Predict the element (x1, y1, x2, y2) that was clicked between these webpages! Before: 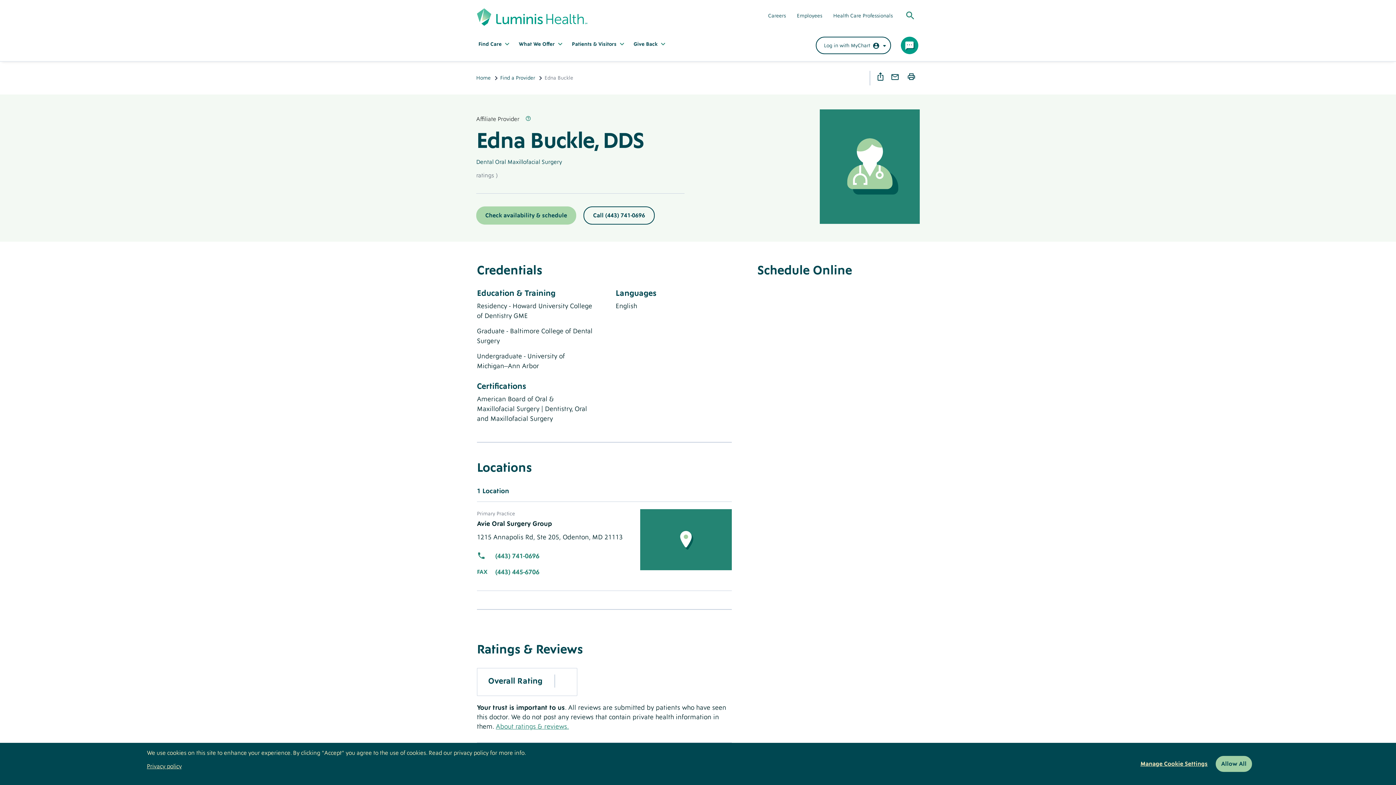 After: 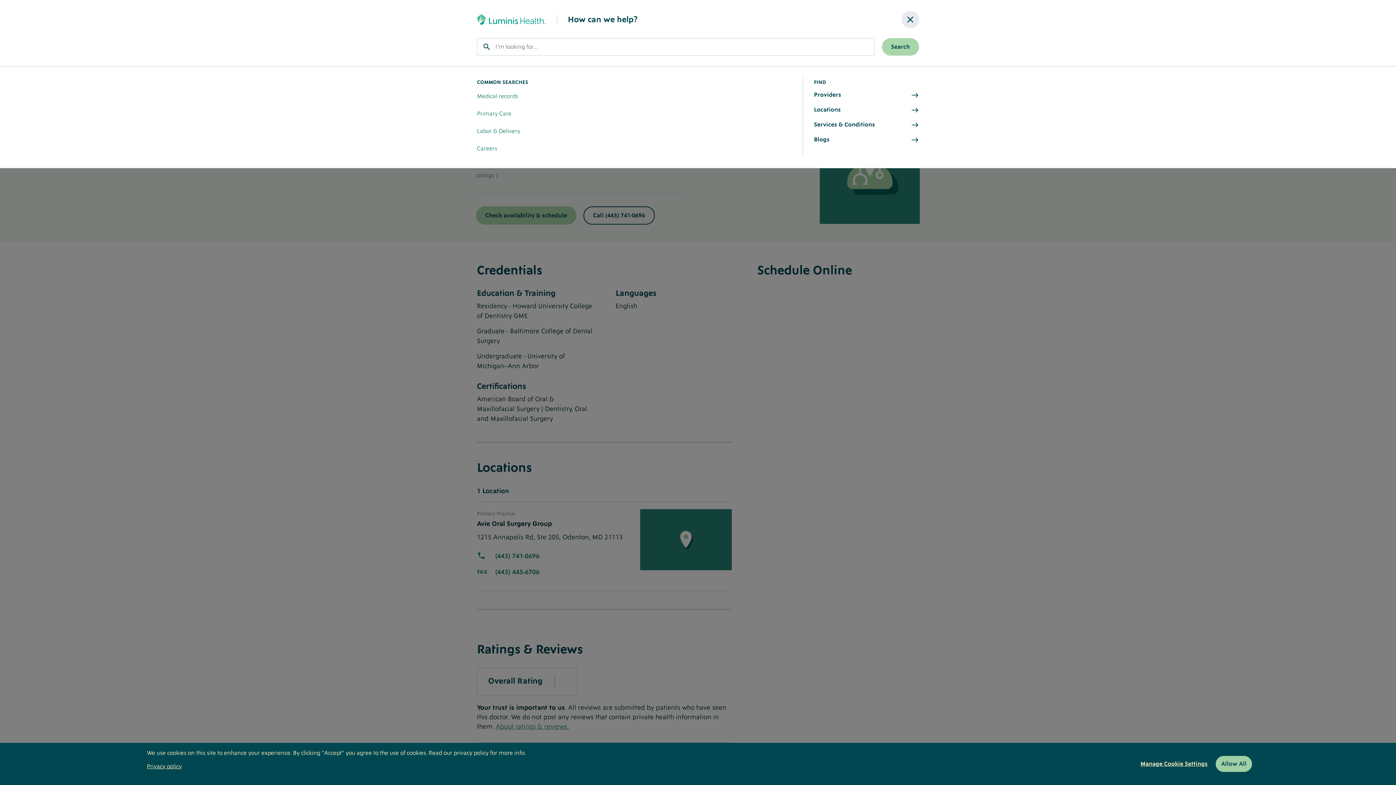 Action: bbox: (901, 7, 919, 24)